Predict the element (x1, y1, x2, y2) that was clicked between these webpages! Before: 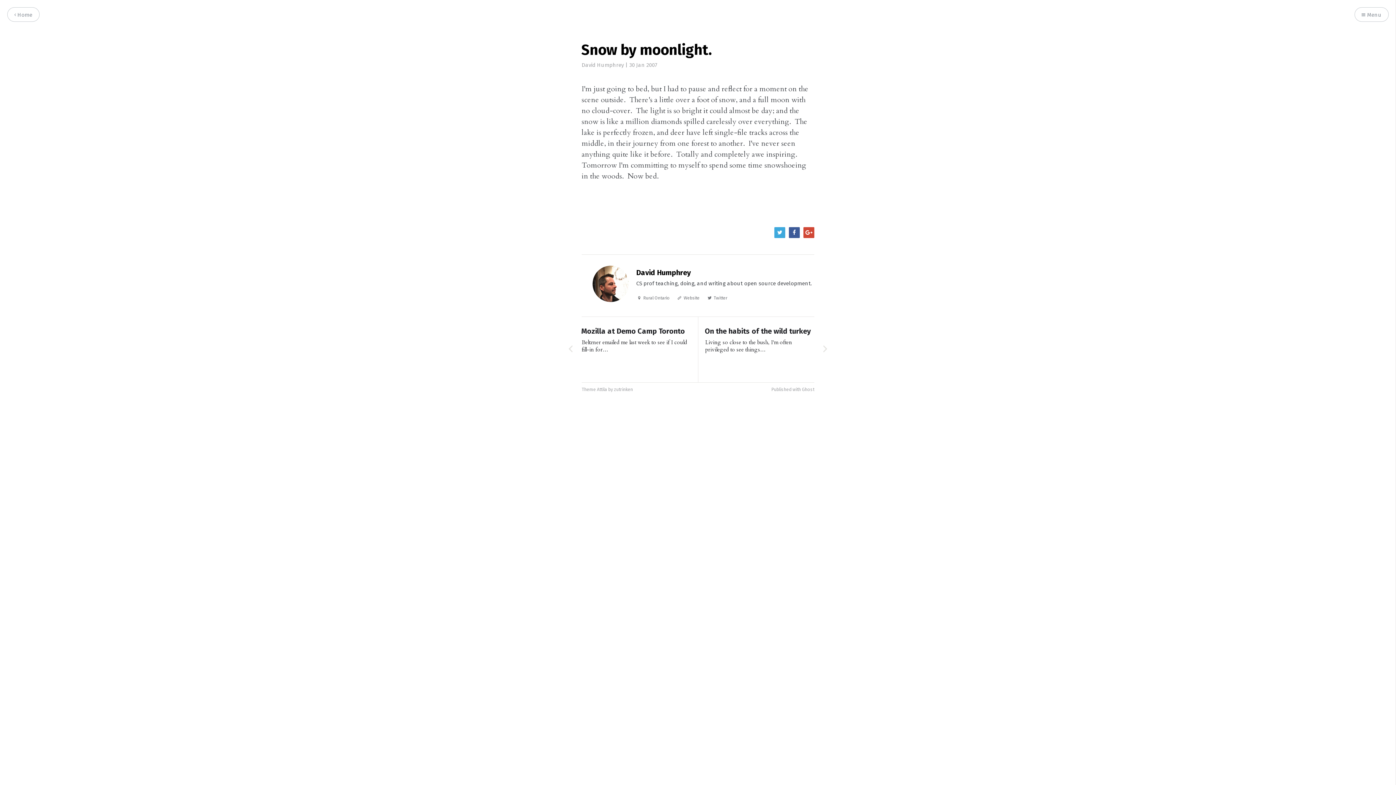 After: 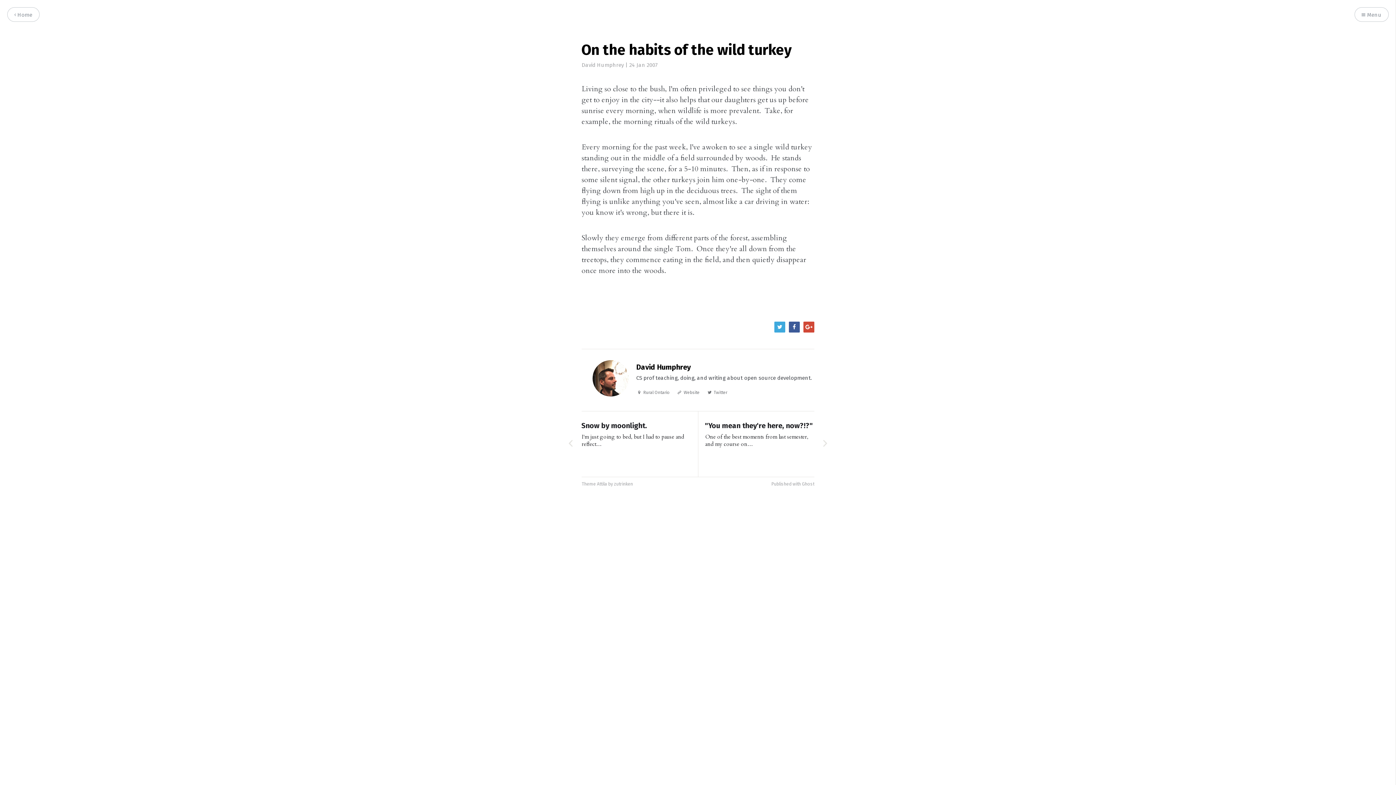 Action: label: On the habits of the wild turkey

Living so close to the bush, I'm often privileged to see things… bbox: (698, 317, 814, 382)